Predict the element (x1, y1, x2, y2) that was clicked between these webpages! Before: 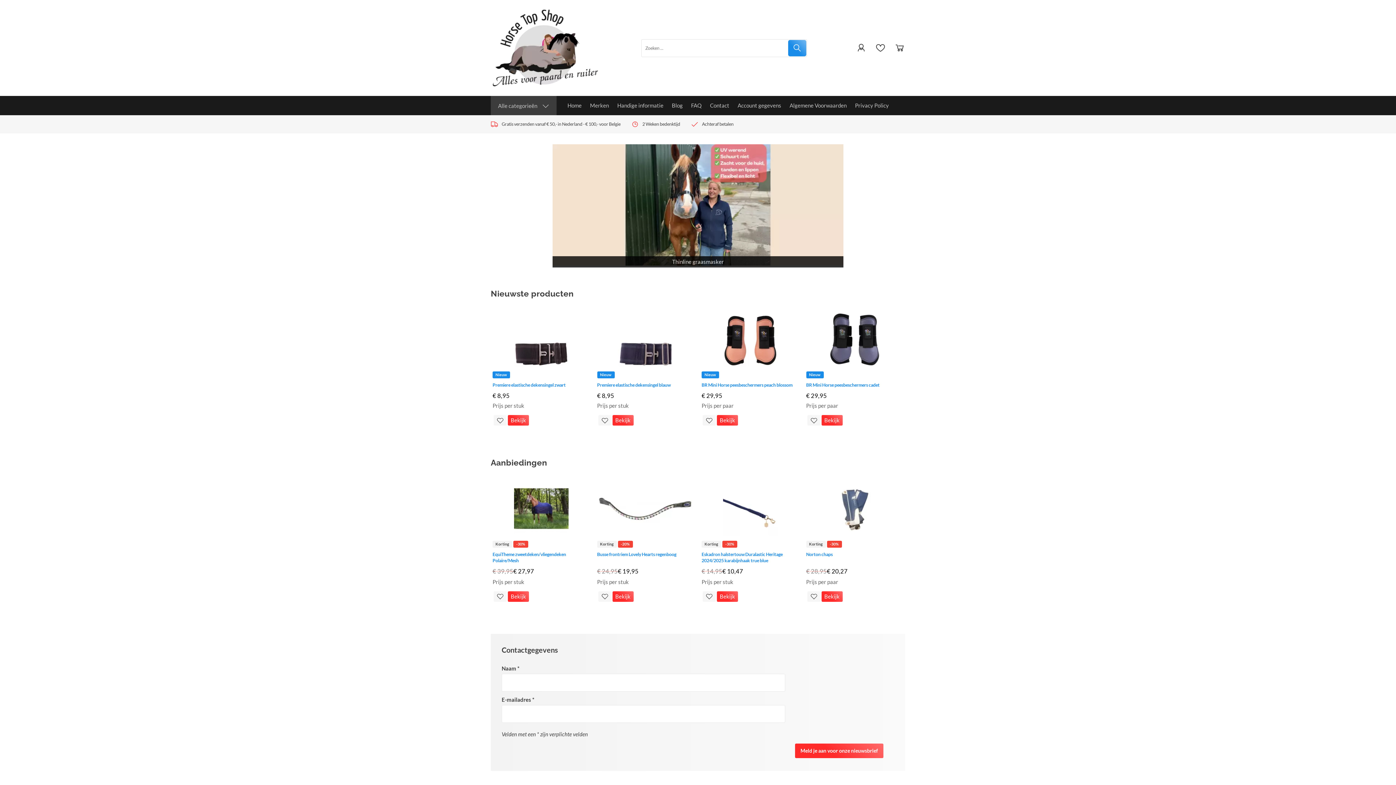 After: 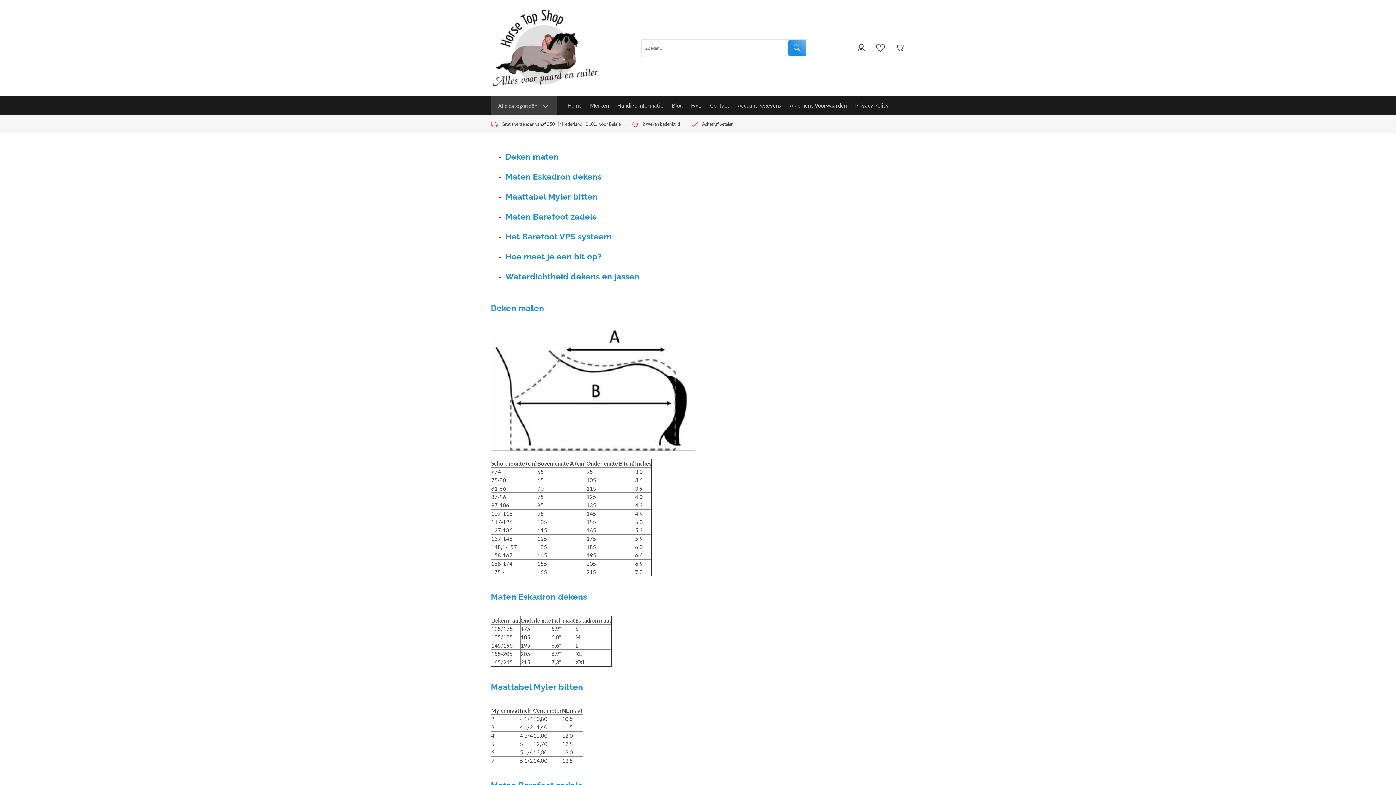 Action: bbox: (613, 96, 667, 114) label: Handige informatie